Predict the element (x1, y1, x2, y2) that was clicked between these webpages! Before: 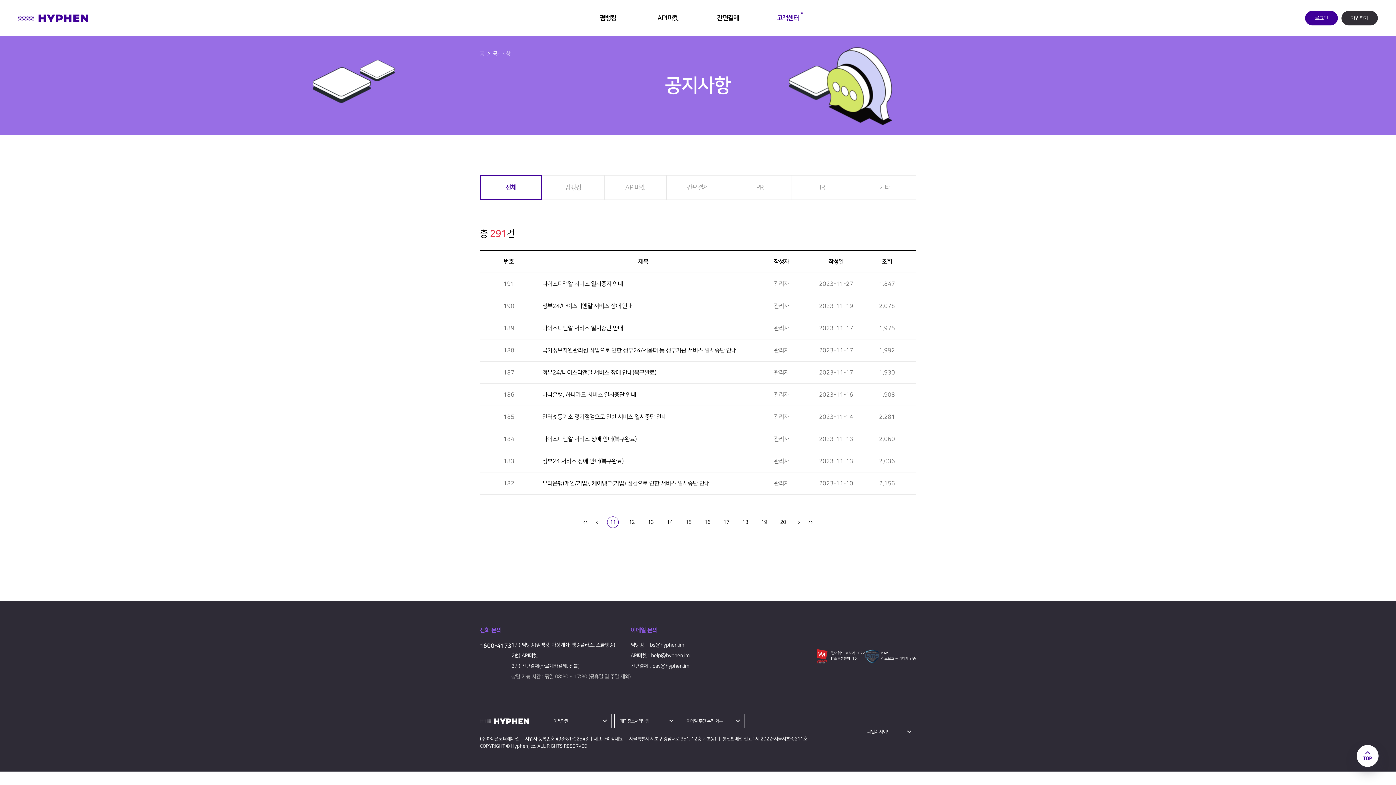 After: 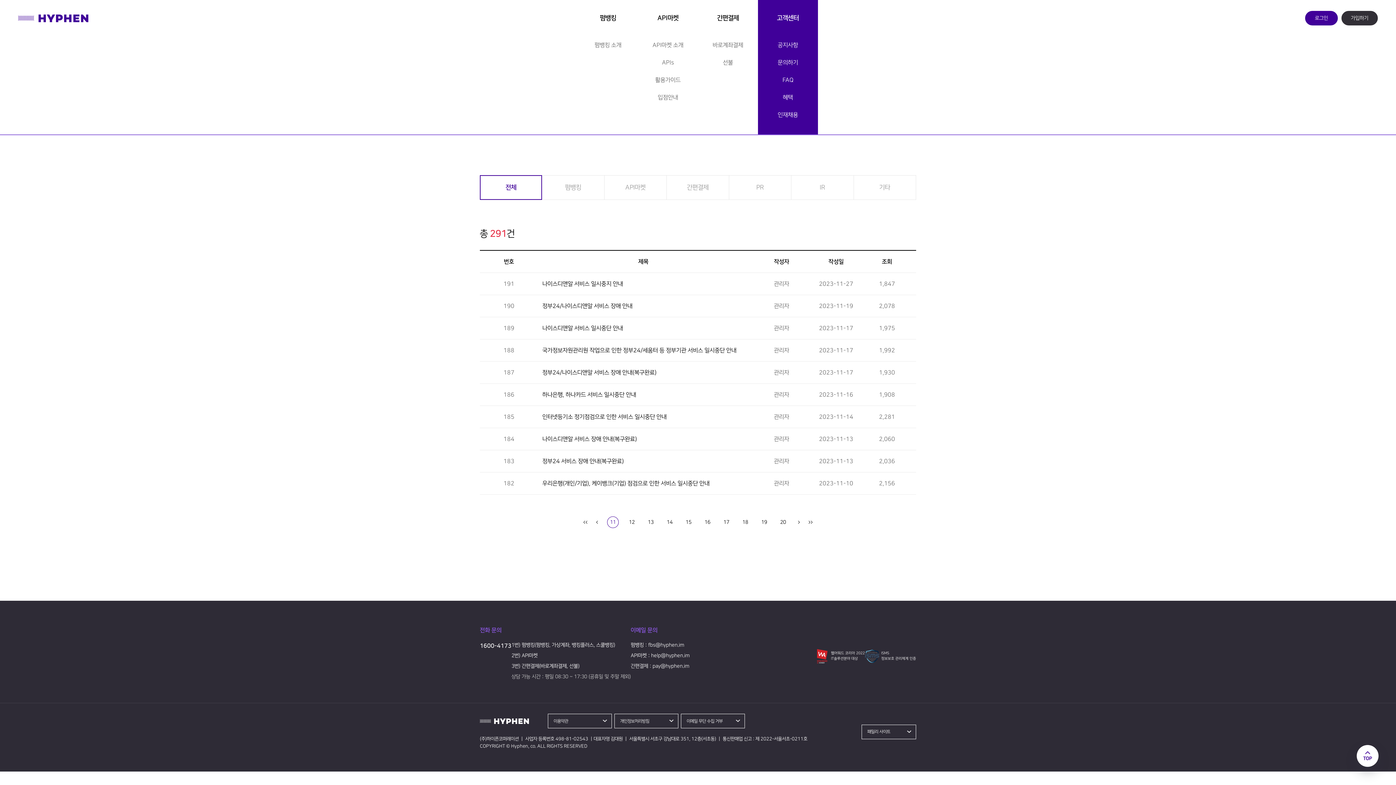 Action: bbox: (758, 0, 818, 36) label: 고객센터